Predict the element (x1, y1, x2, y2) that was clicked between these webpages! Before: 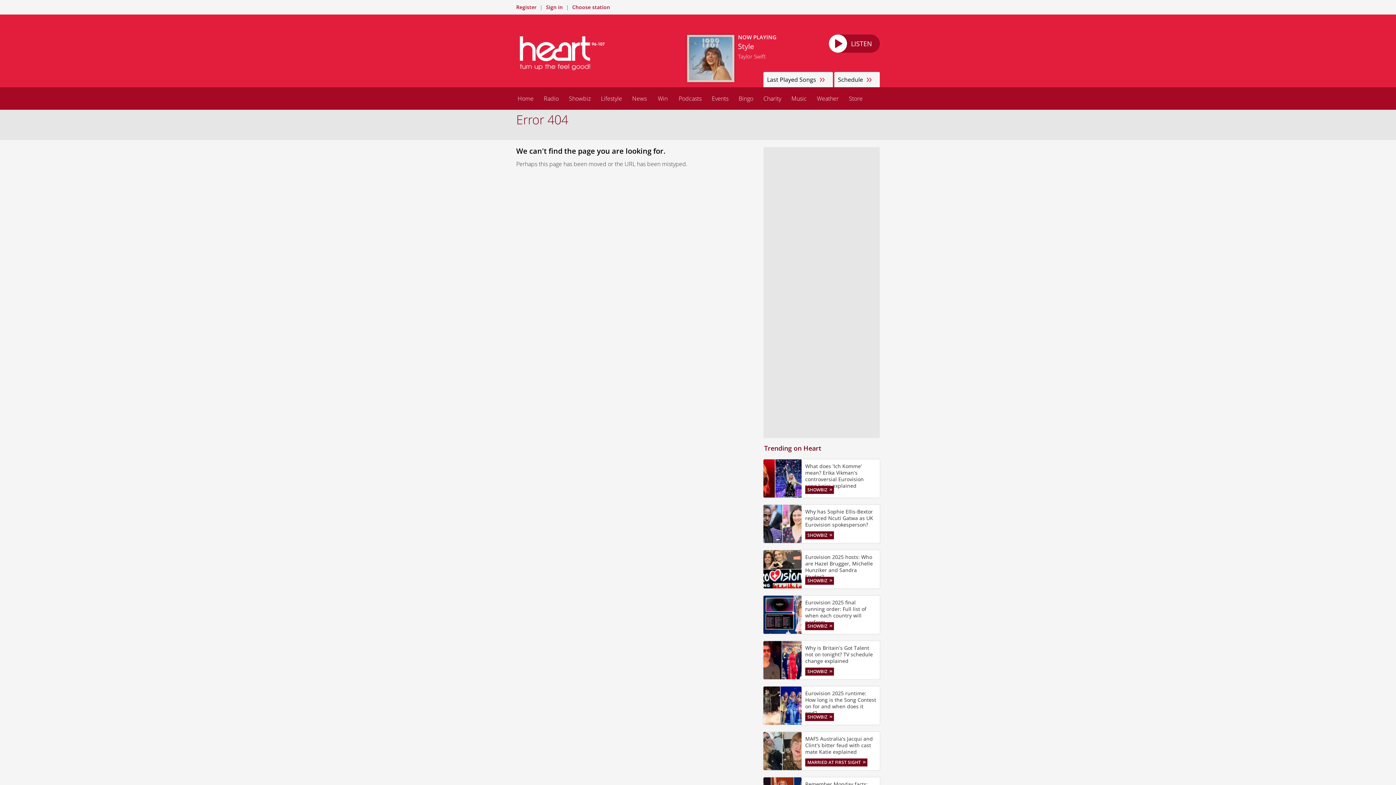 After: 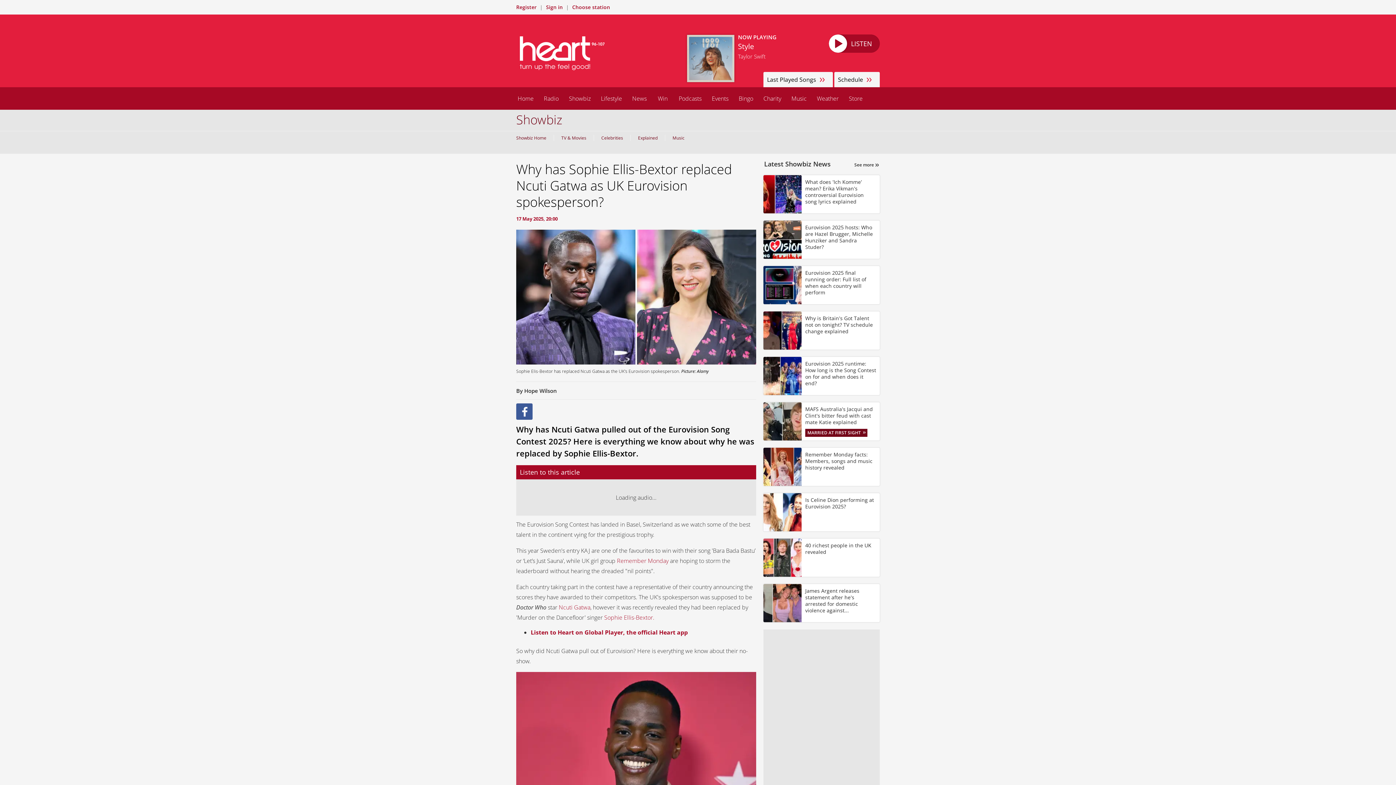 Action: bbox: (763, 505, 880, 543) label: Why has Sophie Ellis-Bextor replaced Ncuti Gatwa as UK Eurovision spokesperson?